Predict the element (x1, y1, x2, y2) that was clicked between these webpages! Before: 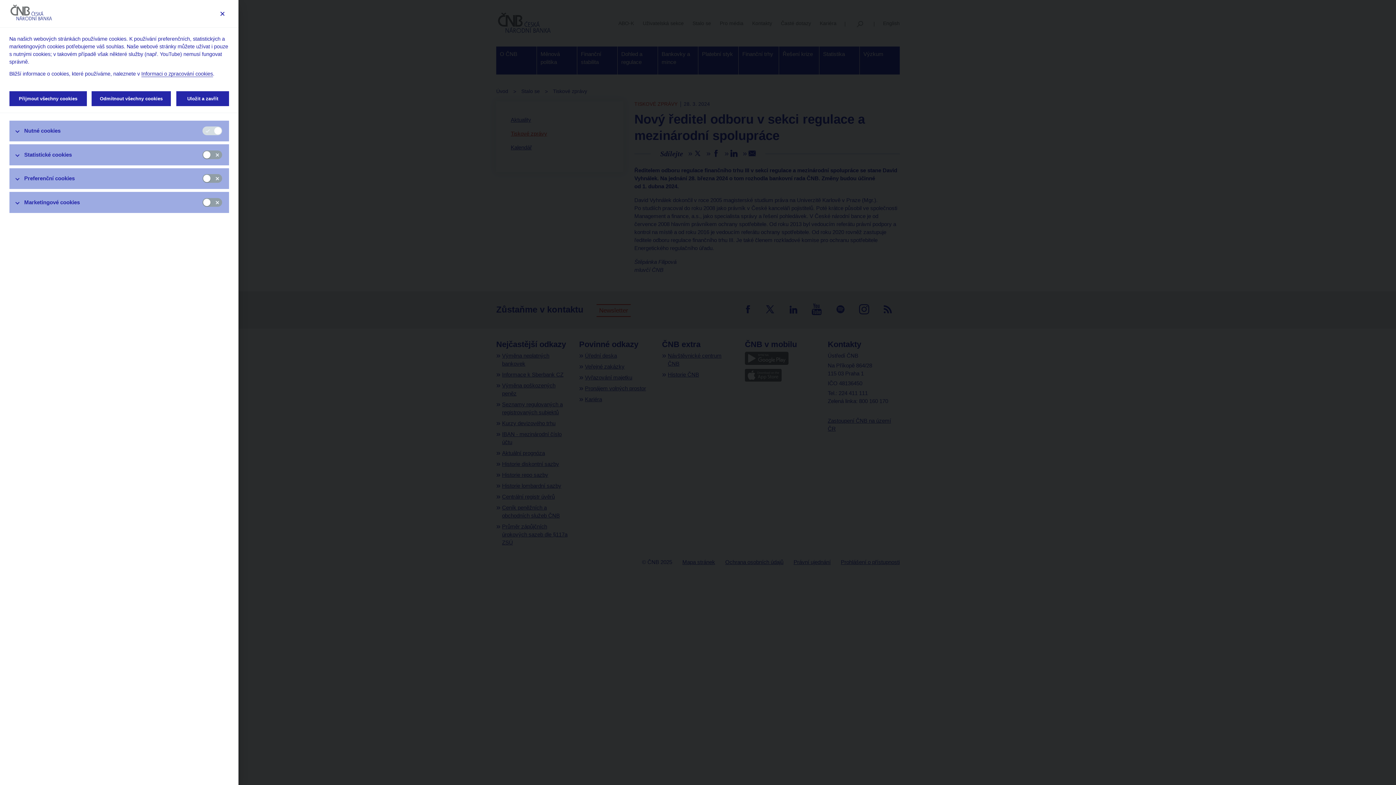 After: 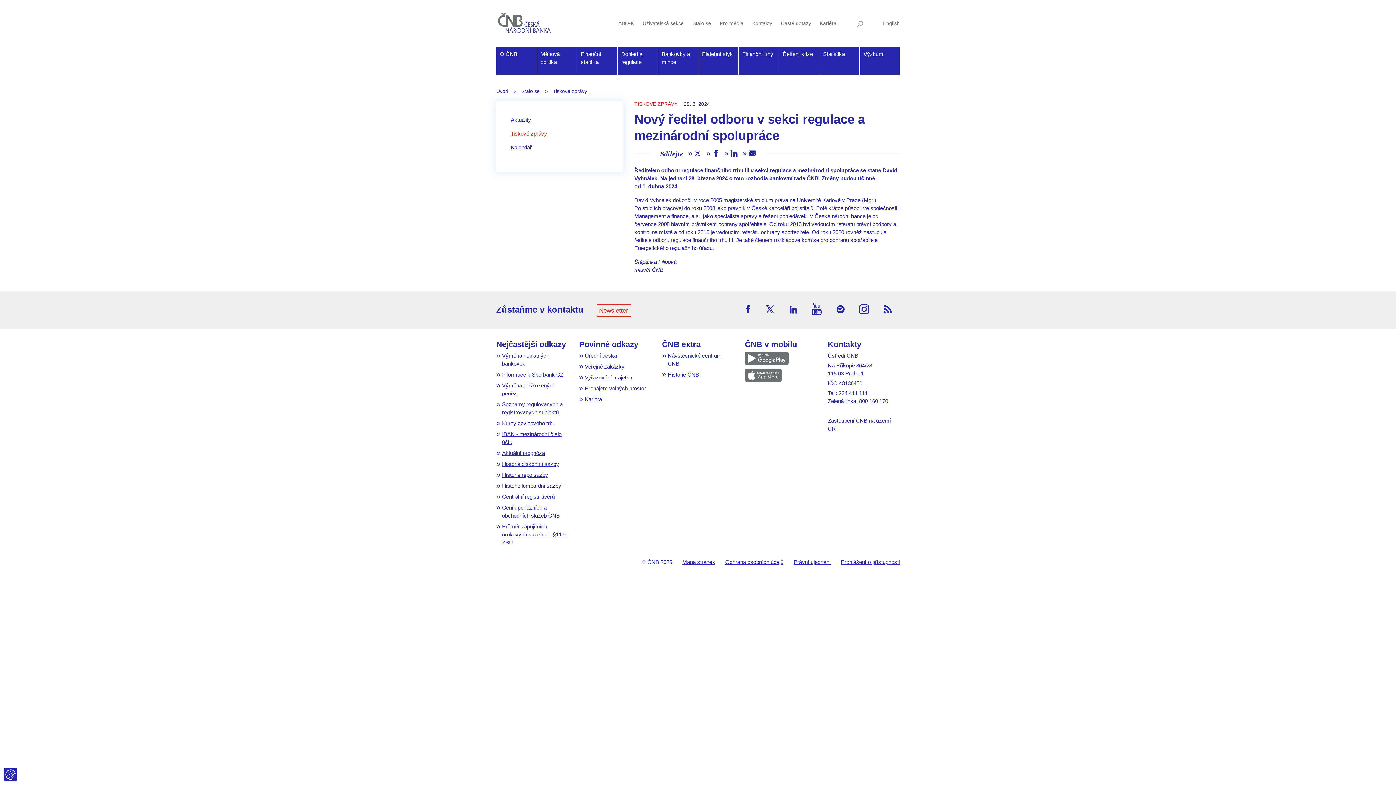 Action: bbox: (91, 91, 170, 106) label: Odmítnout všechny cookies